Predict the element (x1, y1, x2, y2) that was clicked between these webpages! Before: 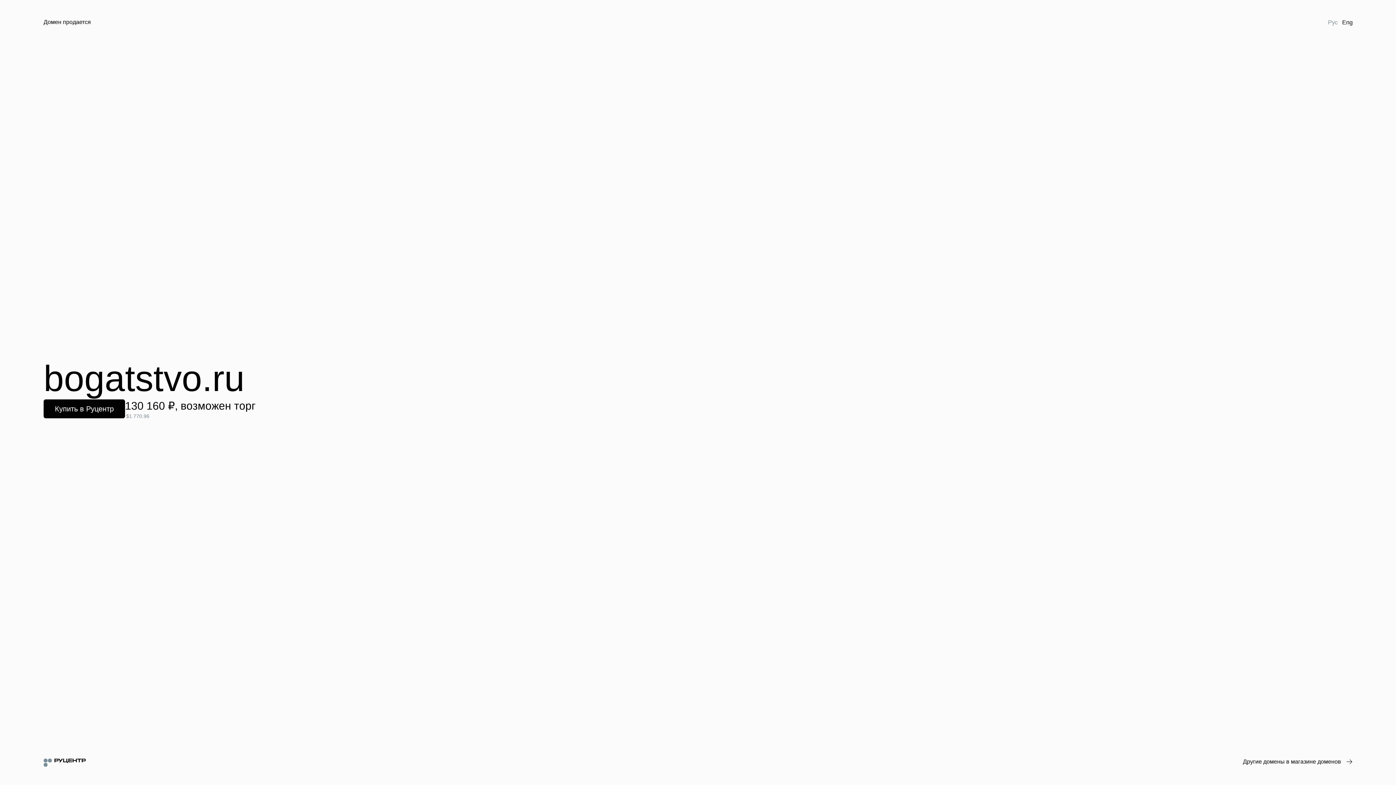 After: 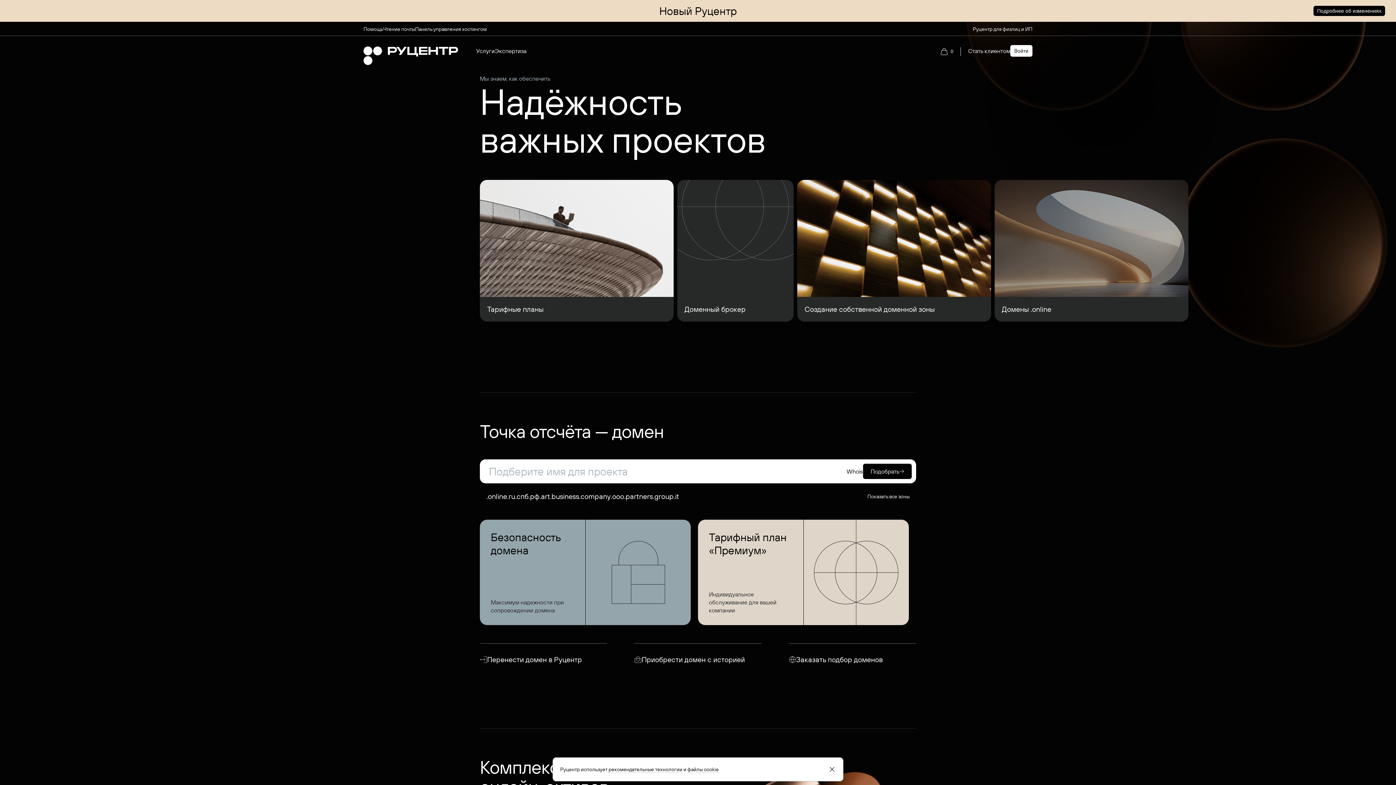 Action: bbox: (43, 758, 85, 767)